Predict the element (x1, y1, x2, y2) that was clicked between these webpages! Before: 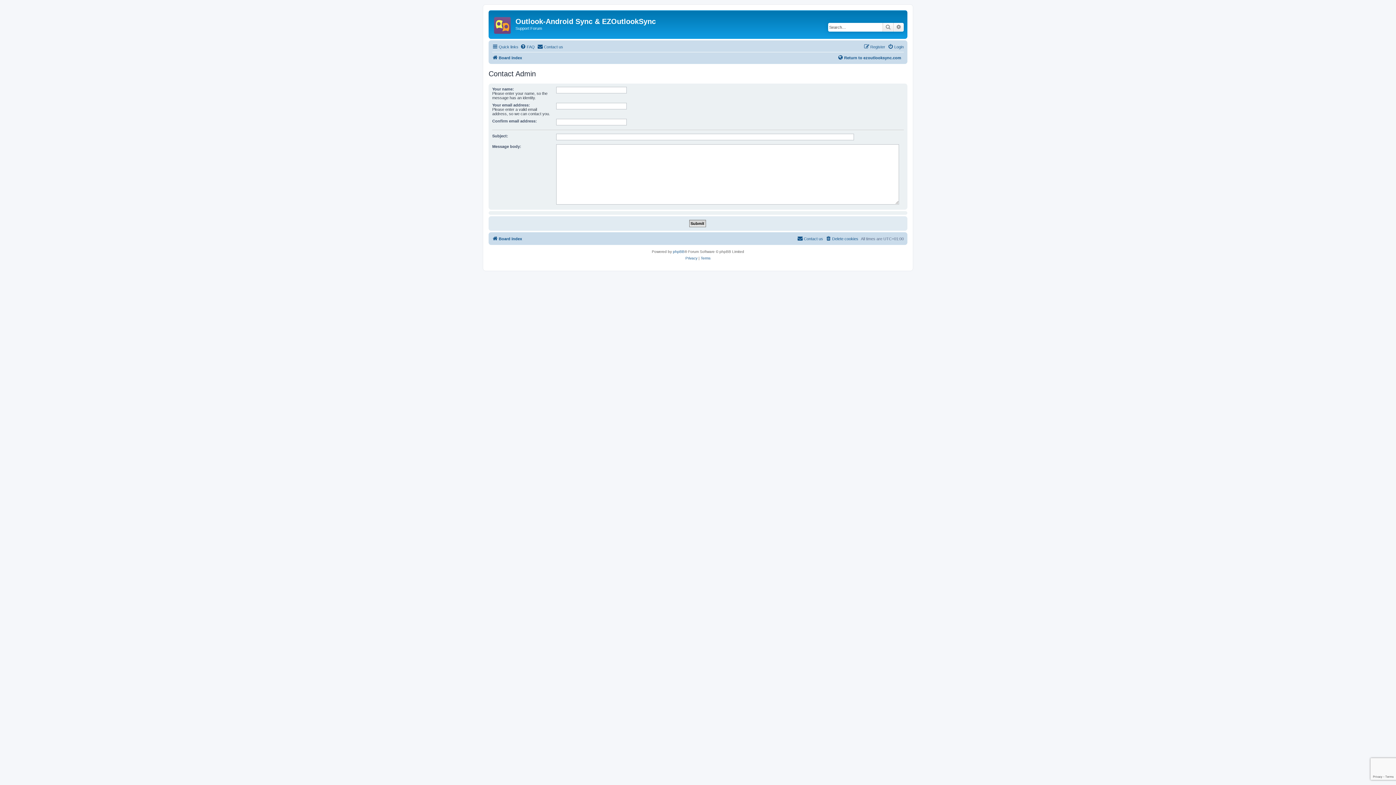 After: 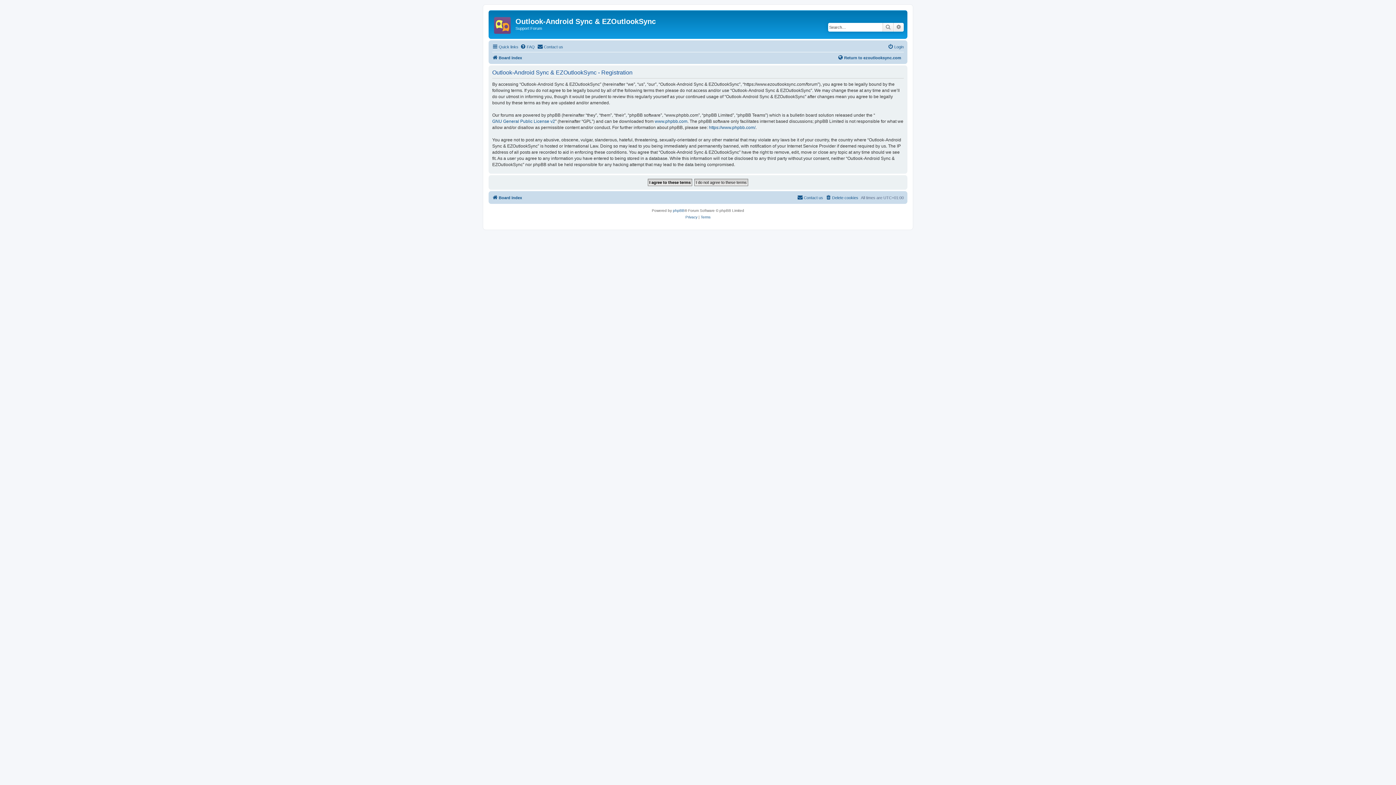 Action: label: Register bbox: (864, 42, 885, 51)